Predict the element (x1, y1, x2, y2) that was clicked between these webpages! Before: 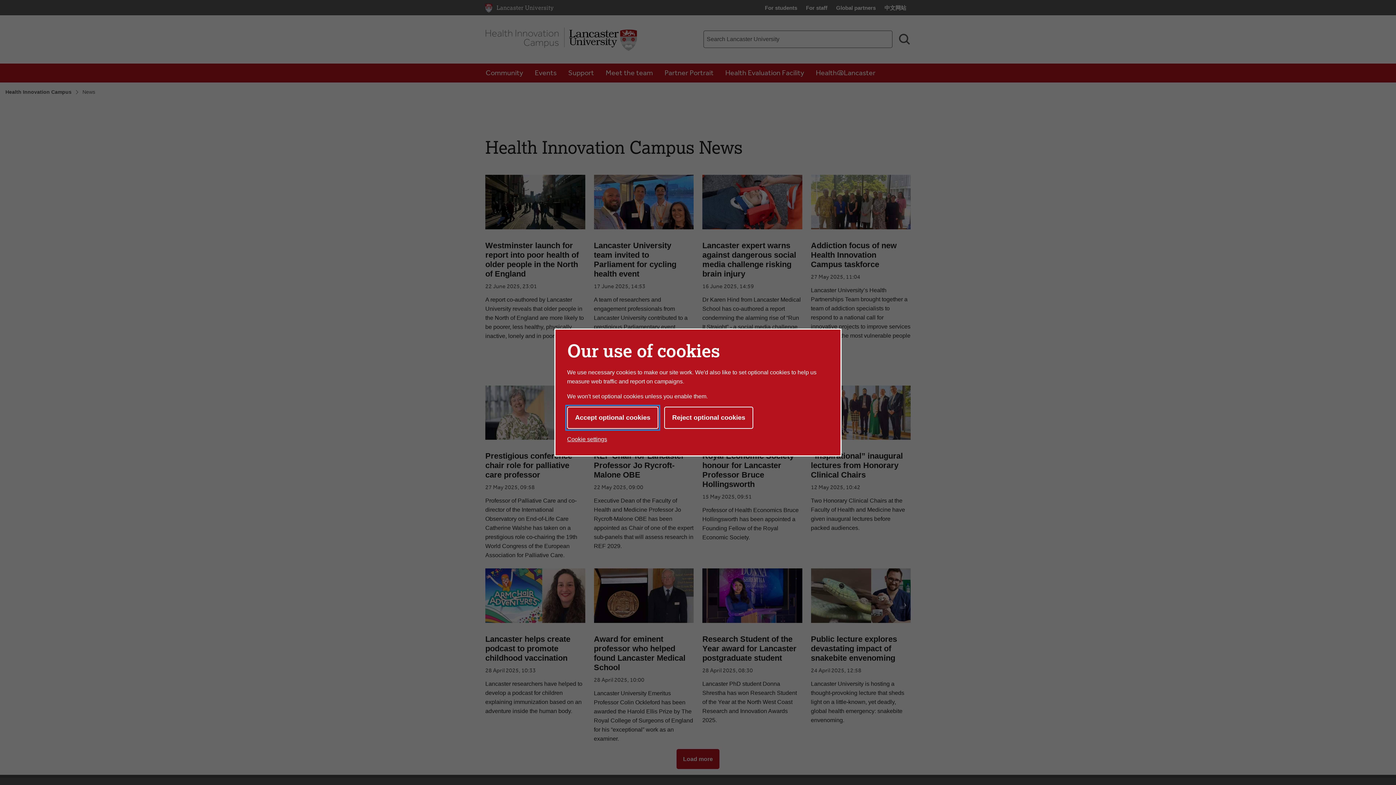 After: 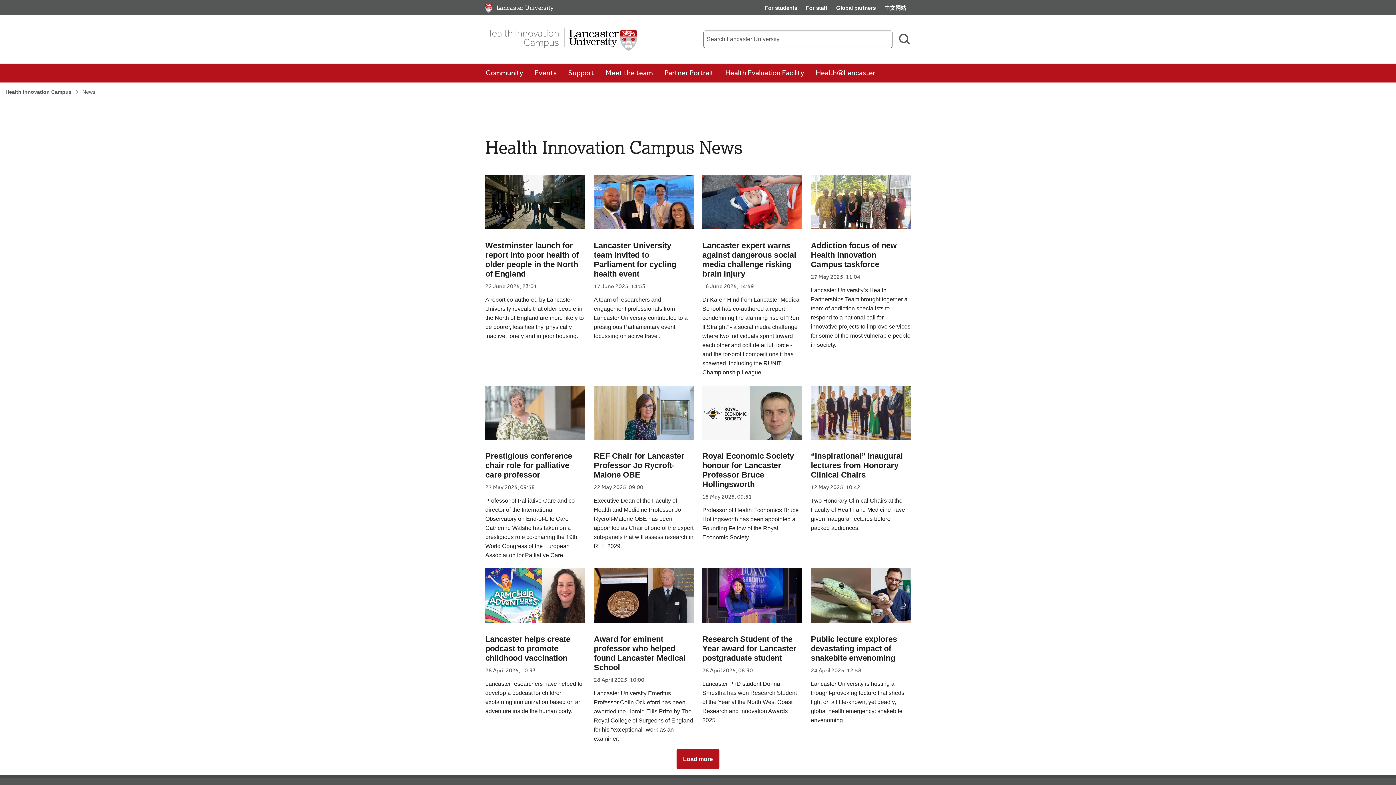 Action: bbox: (567, 406, 658, 429) label: Accept optional cookies